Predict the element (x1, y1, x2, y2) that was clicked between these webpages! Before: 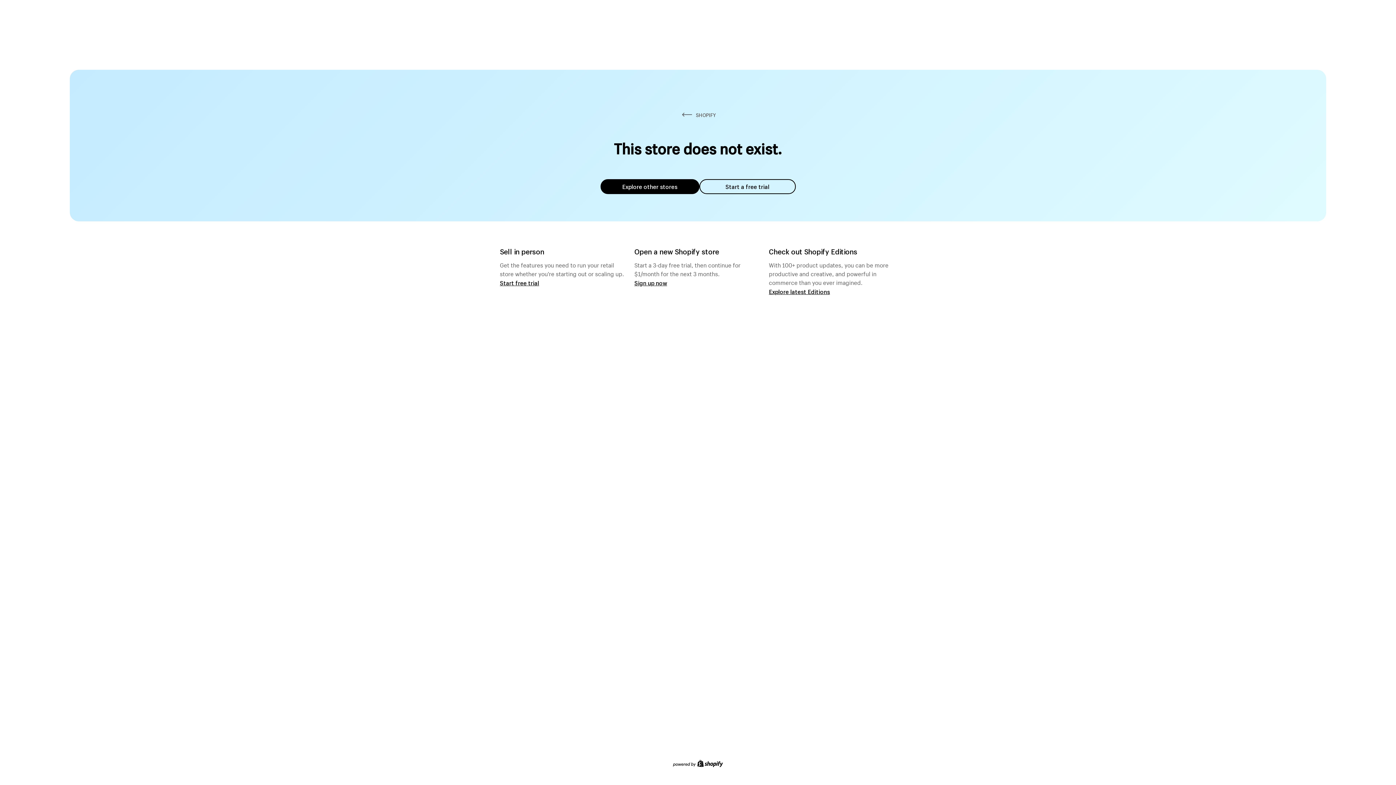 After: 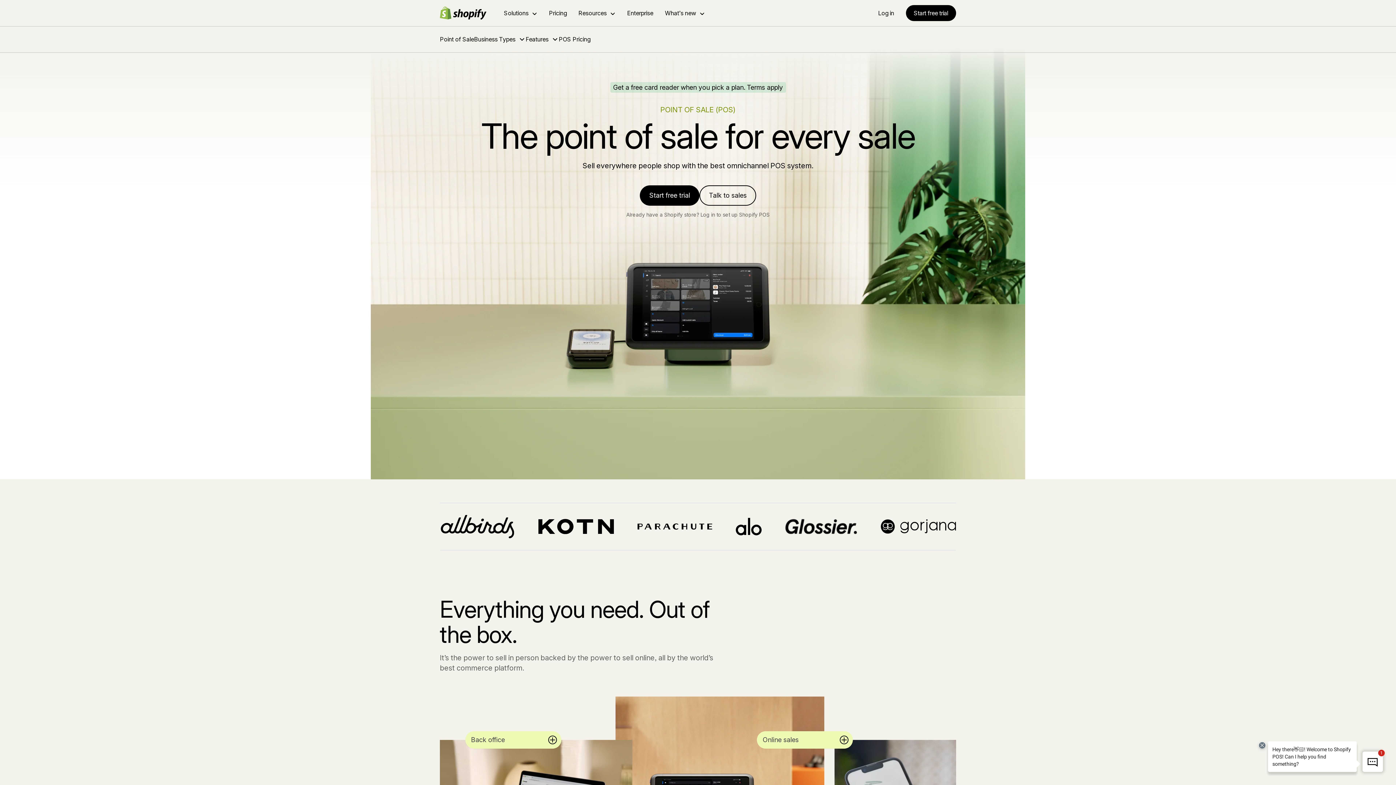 Action: bbox: (500, 279, 539, 286) label: Start free trial